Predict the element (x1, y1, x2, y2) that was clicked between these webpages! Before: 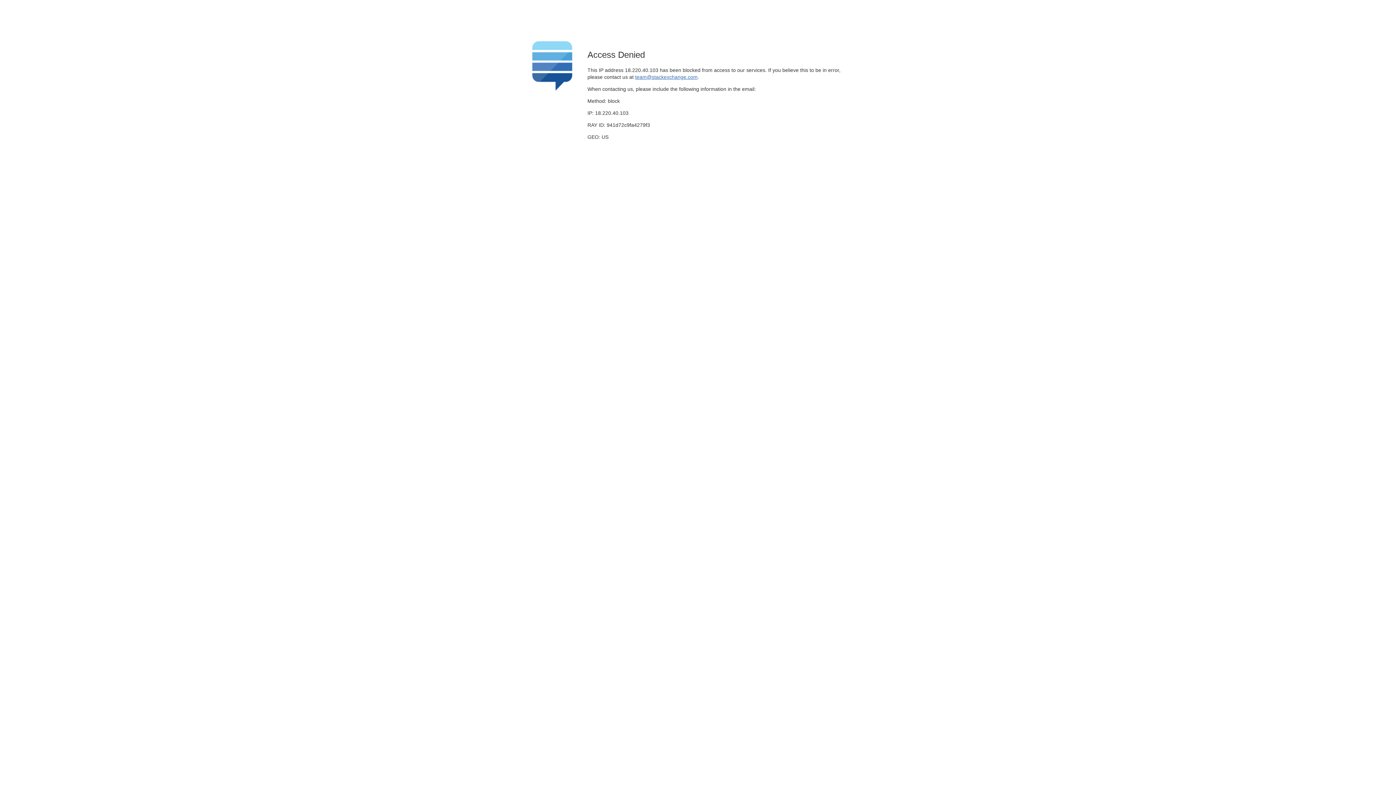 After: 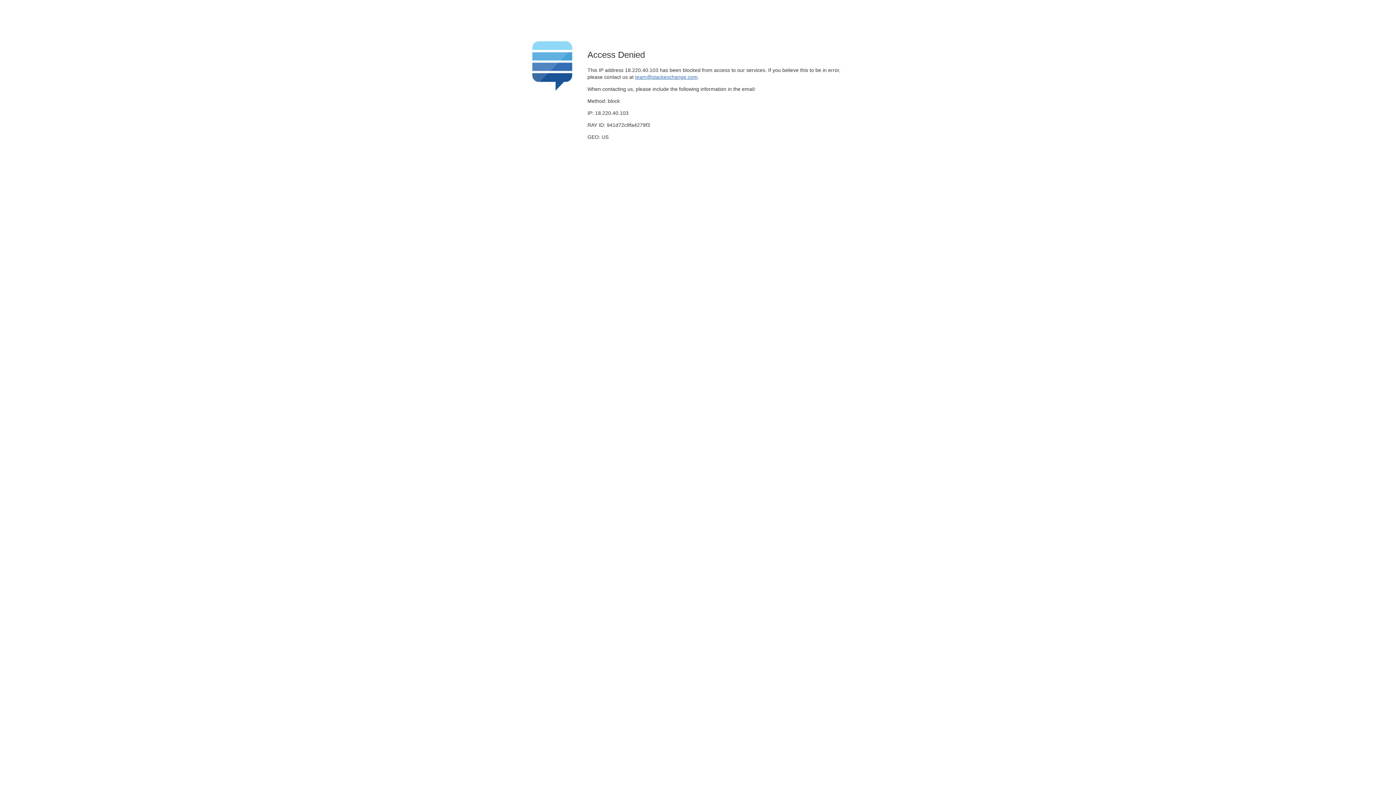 Action: bbox: (635, 74, 697, 79) label: team@stackexchange.com